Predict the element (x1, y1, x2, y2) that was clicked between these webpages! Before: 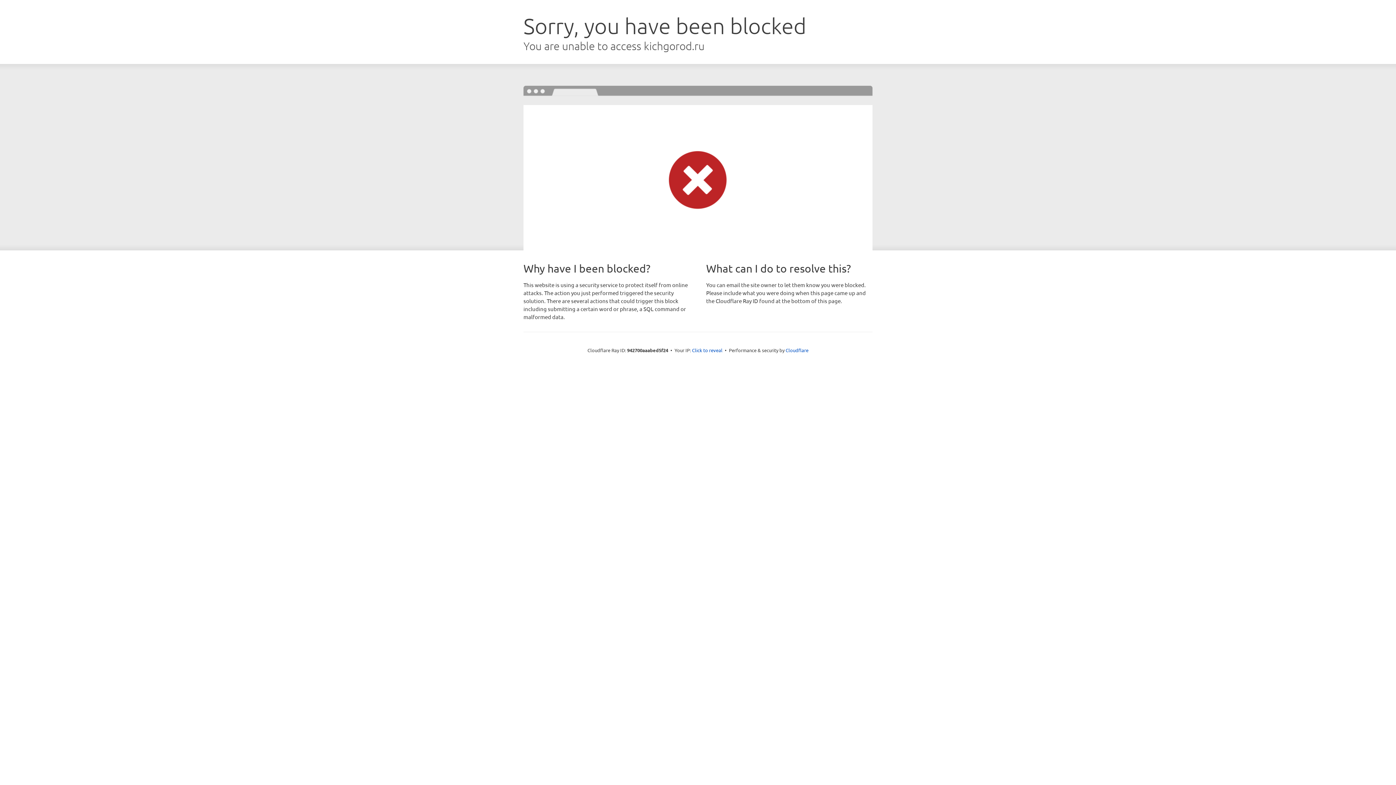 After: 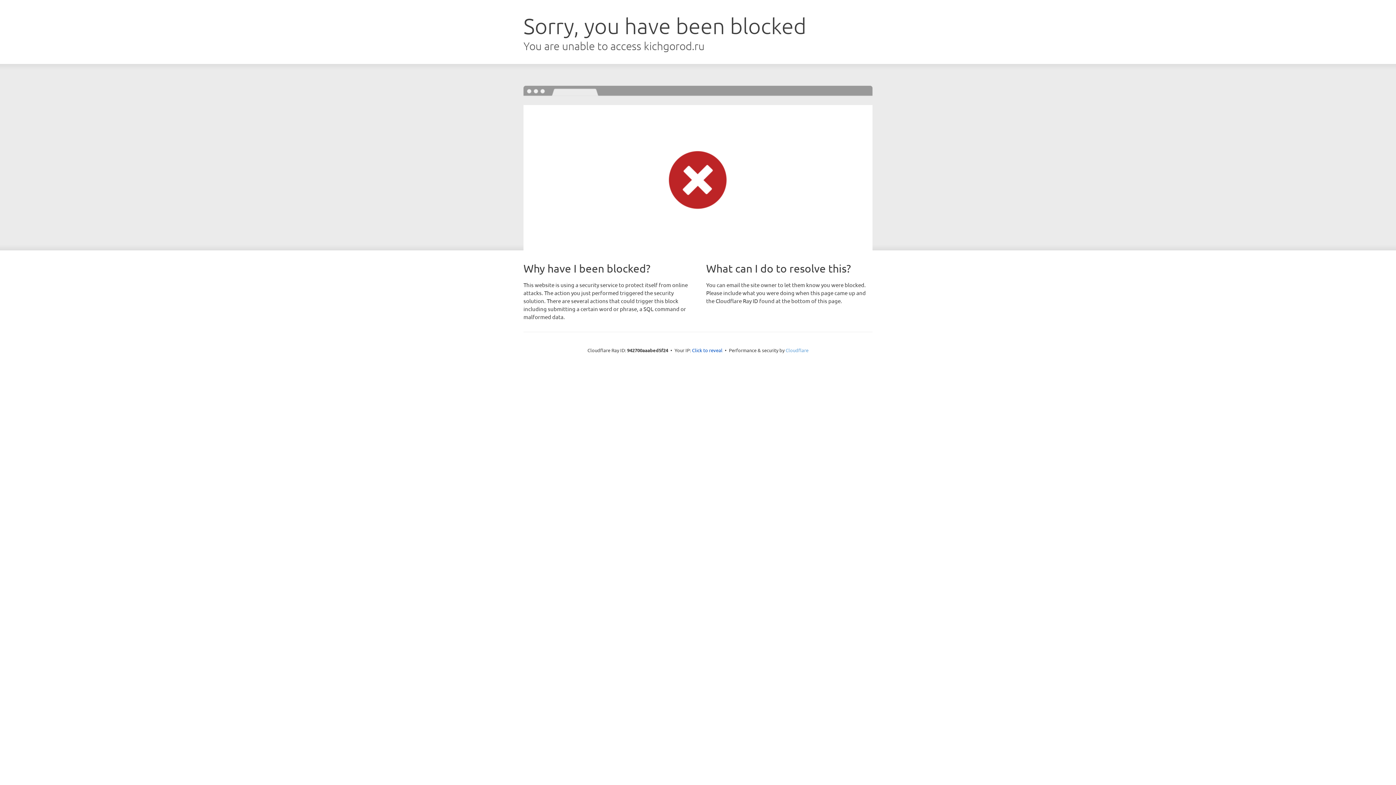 Action: bbox: (785, 347, 808, 353) label: Cloudflare